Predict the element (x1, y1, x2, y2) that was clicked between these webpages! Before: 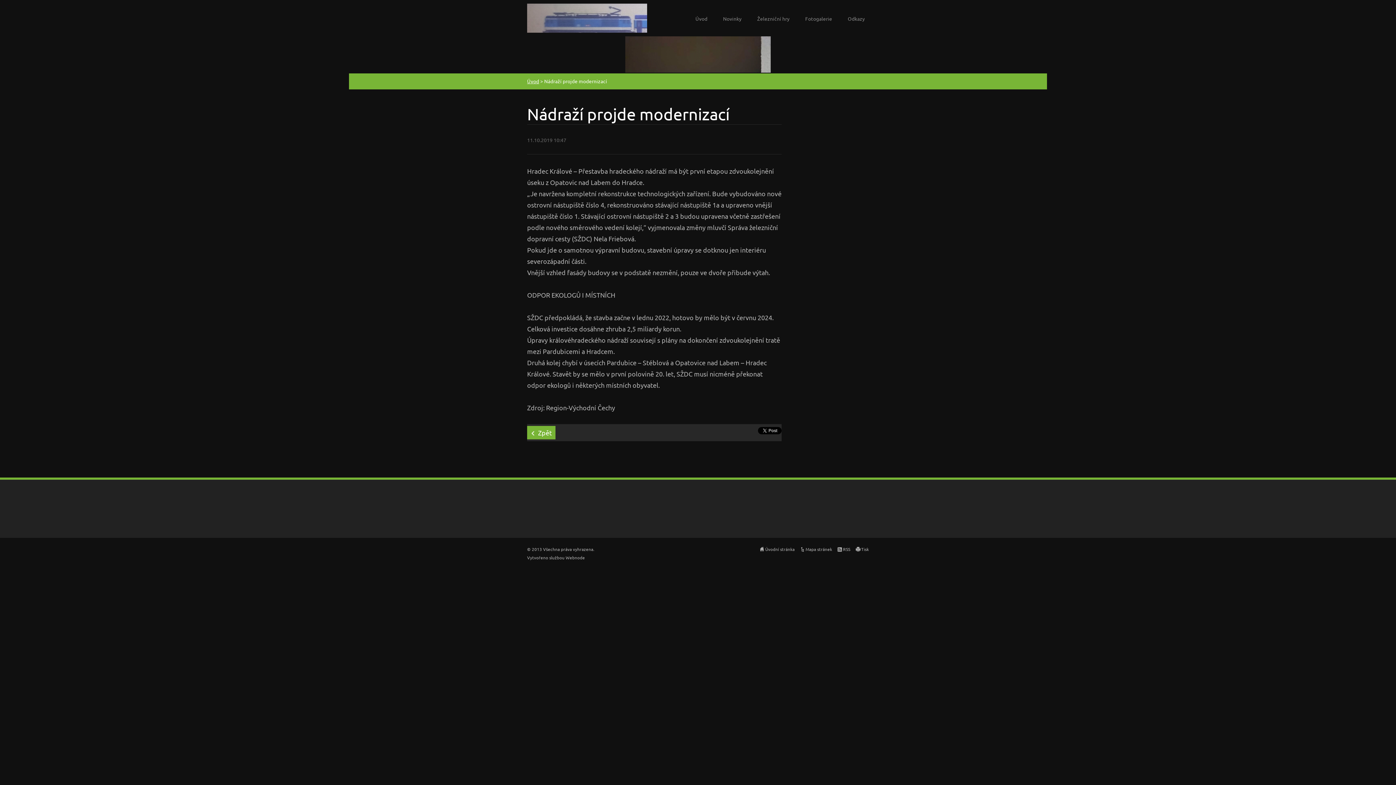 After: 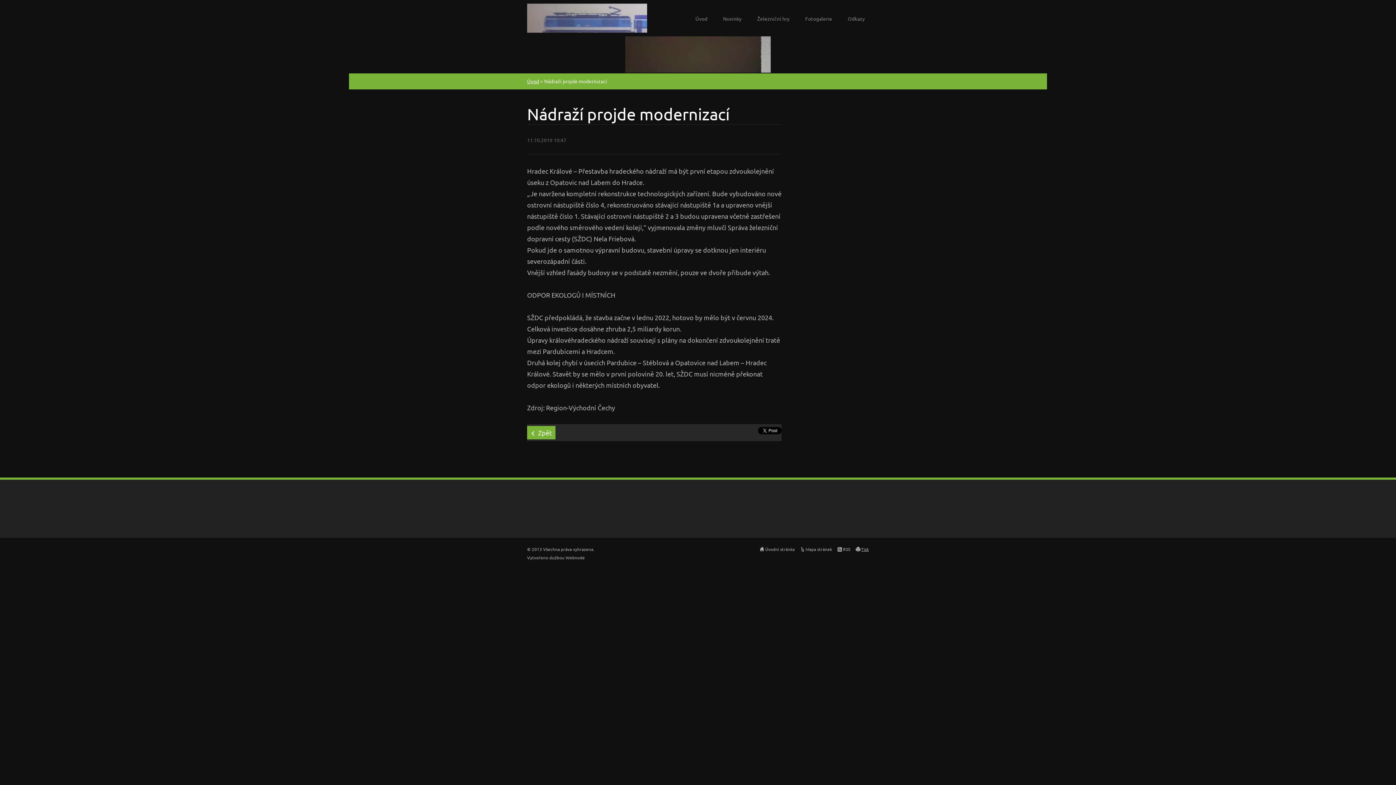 Action: bbox: (861, 546, 869, 552) label: Tisk